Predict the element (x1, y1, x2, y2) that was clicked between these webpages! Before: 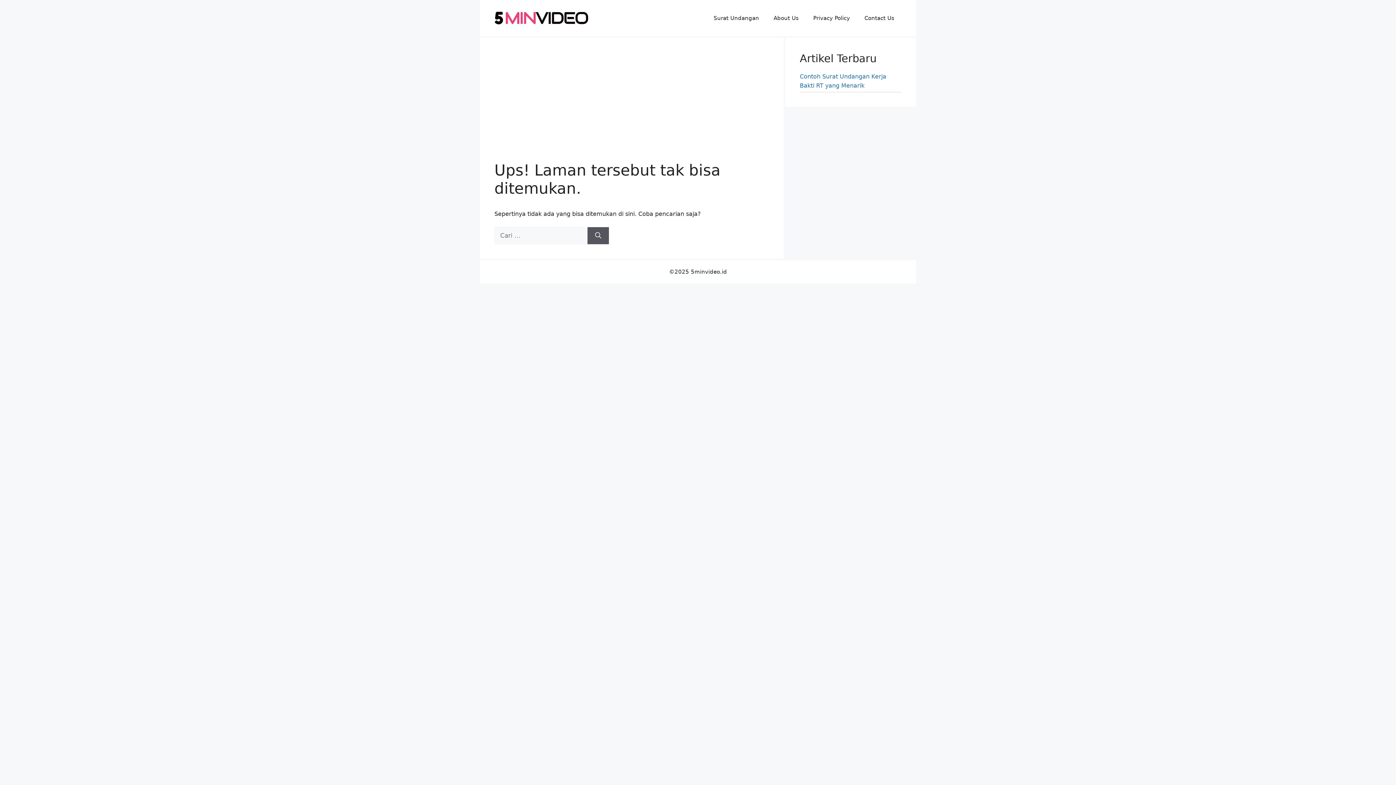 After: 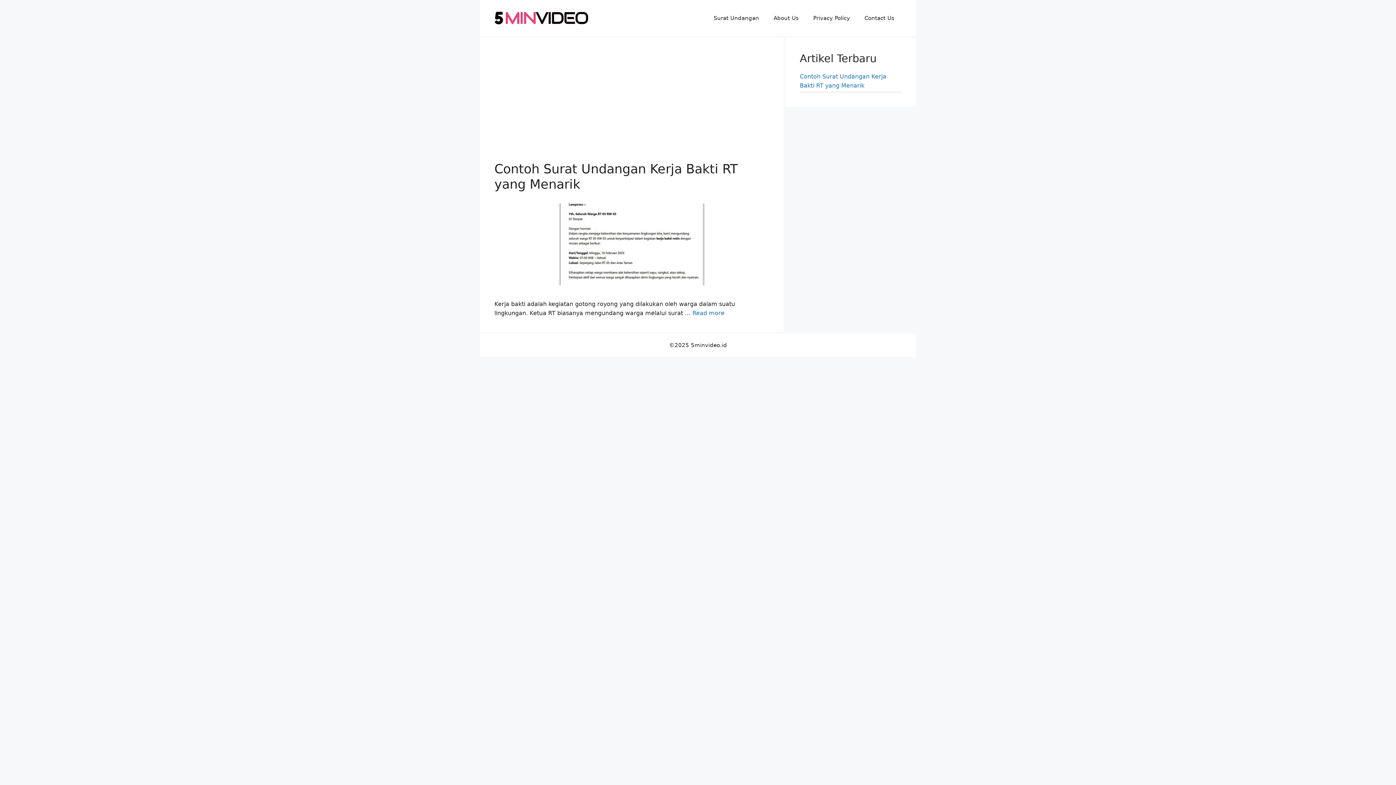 Action: bbox: (494, 14, 589, 21)